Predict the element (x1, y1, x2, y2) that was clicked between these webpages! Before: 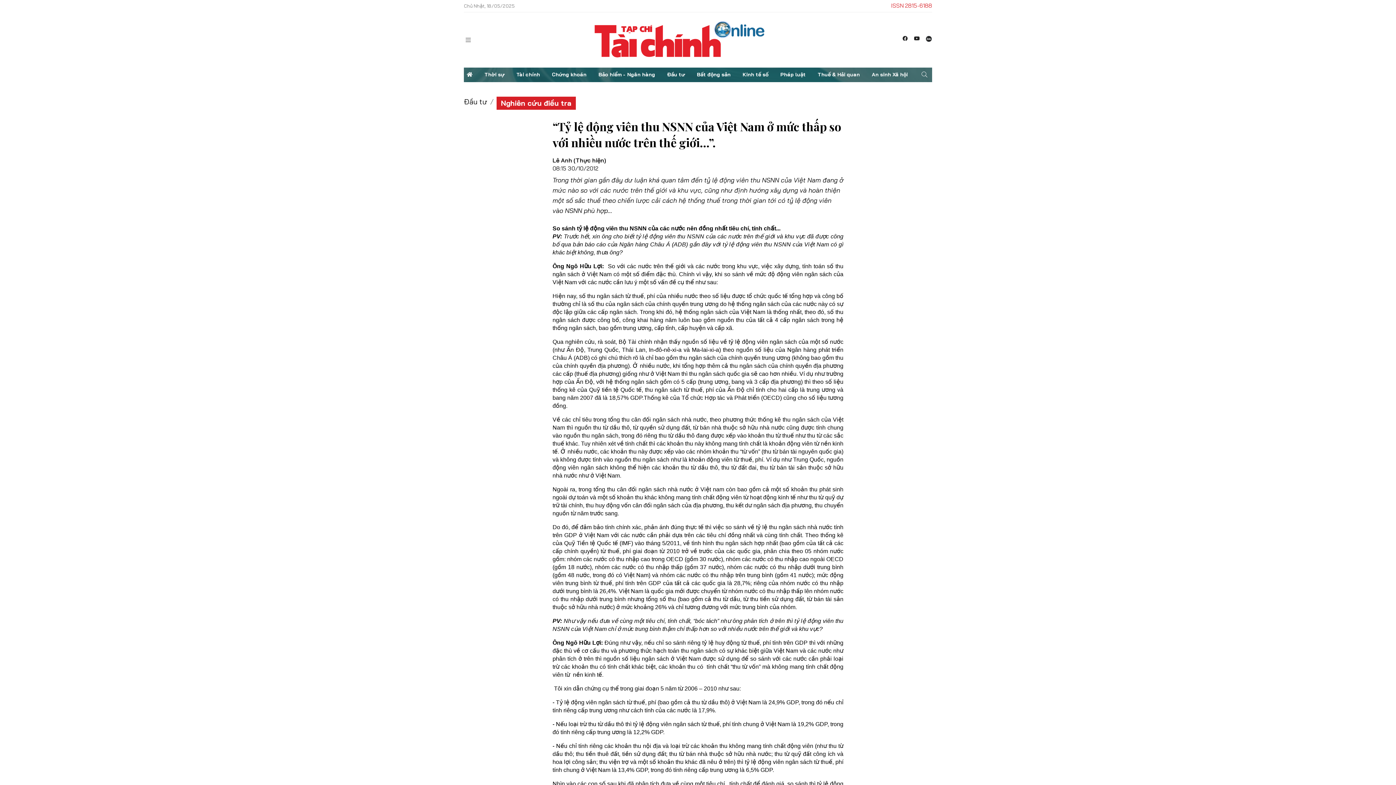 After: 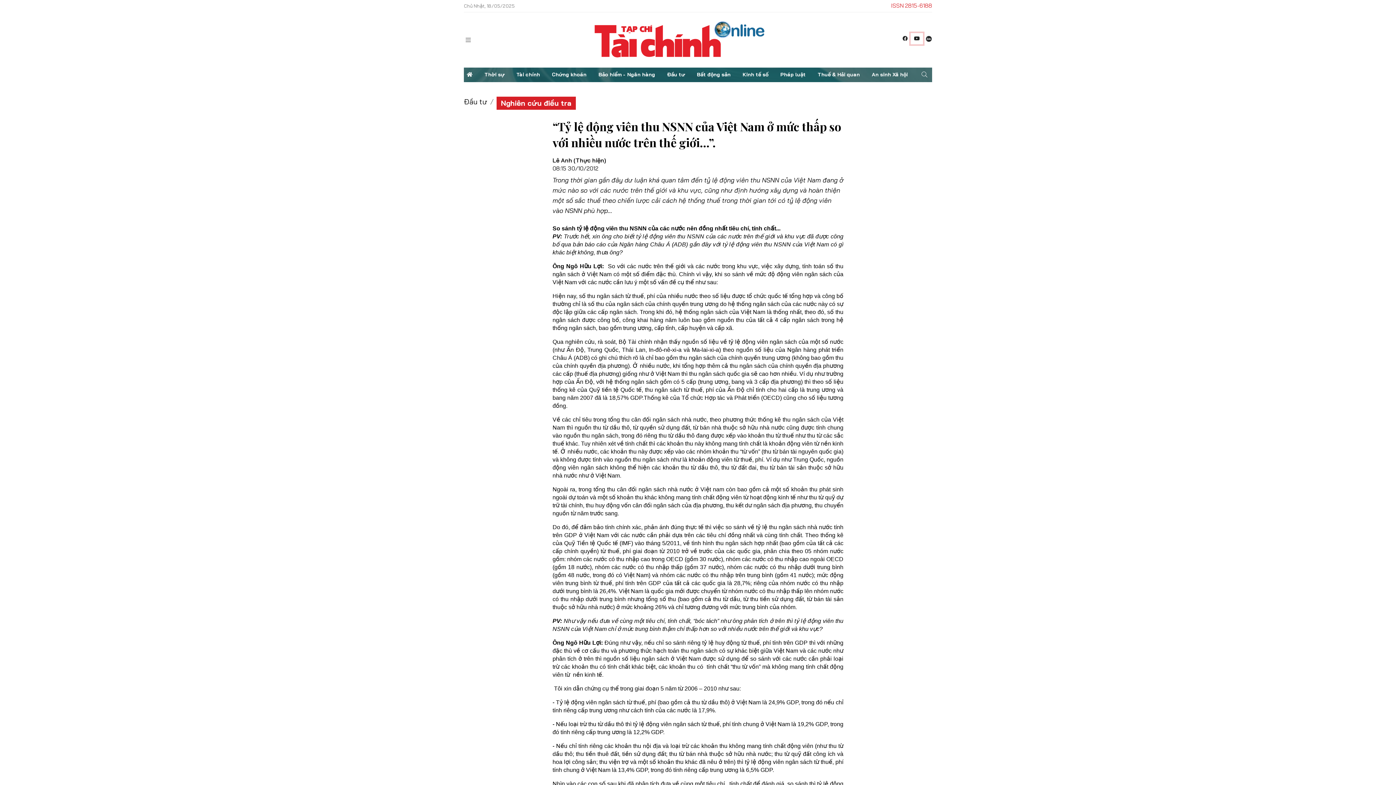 Action: bbox: (910, 32, 923, 44)